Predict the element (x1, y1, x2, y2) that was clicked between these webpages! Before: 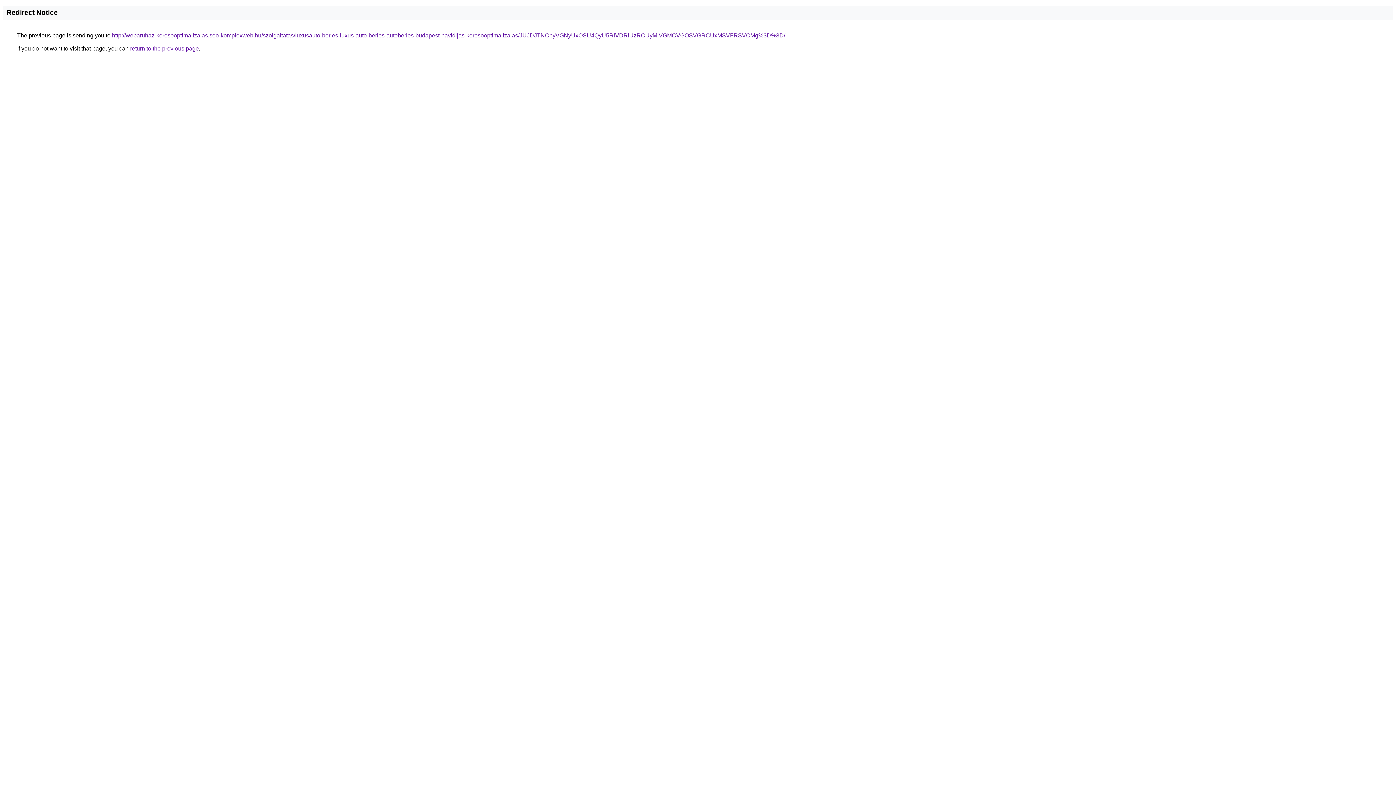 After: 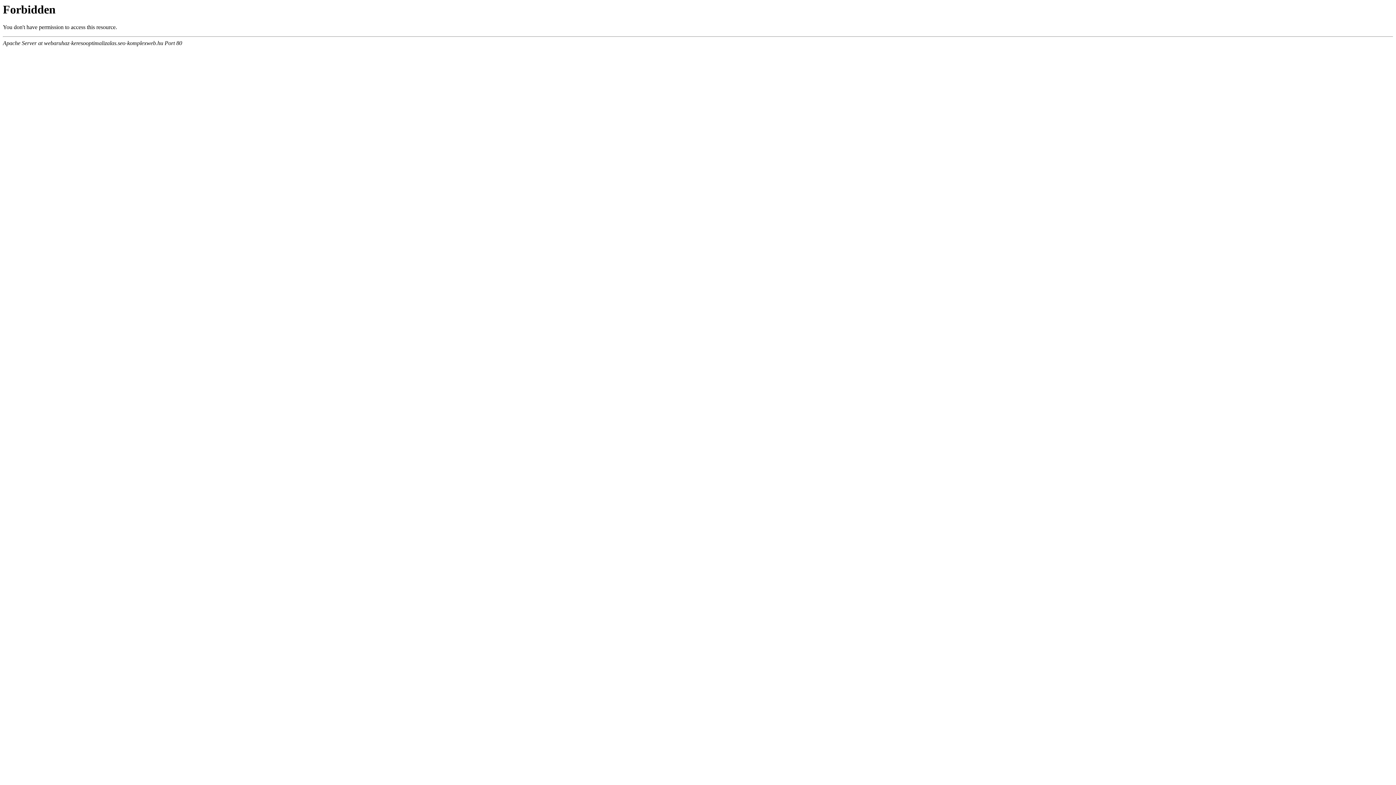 Action: label: http://webaruhaz-keresooptimalizalas.seo-komplexweb.hu/szolgaltatas/luxusauto-berles-luxus-auto-berles-autoberles-budapest-havidijas-keresooptimalizalas/JUJDJTNCbyVGNyUxOSU4QyU5RiVDRiUzRCUyMiVGMCVGOSVGRCUxMSVFRSVCMg%3D%3D/ bbox: (112, 32, 785, 38)